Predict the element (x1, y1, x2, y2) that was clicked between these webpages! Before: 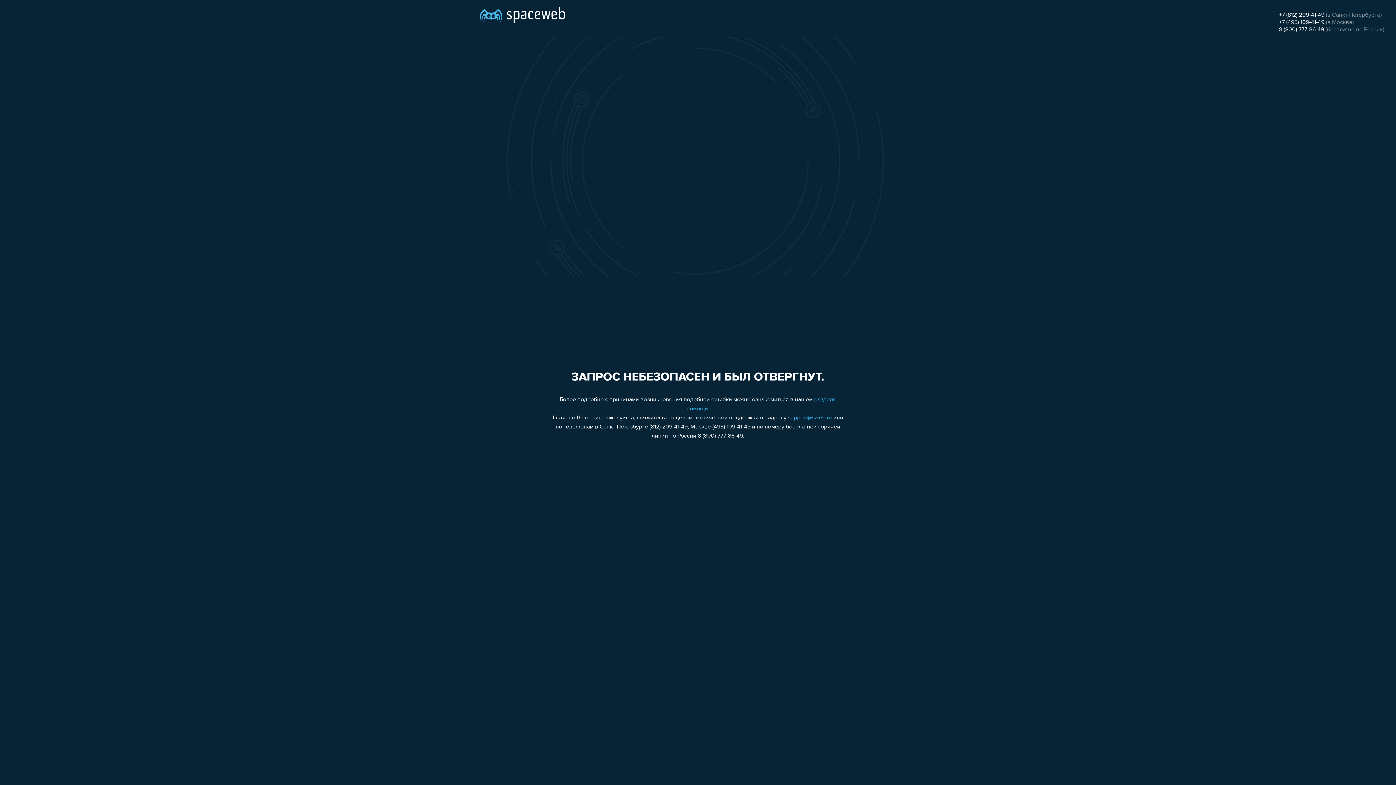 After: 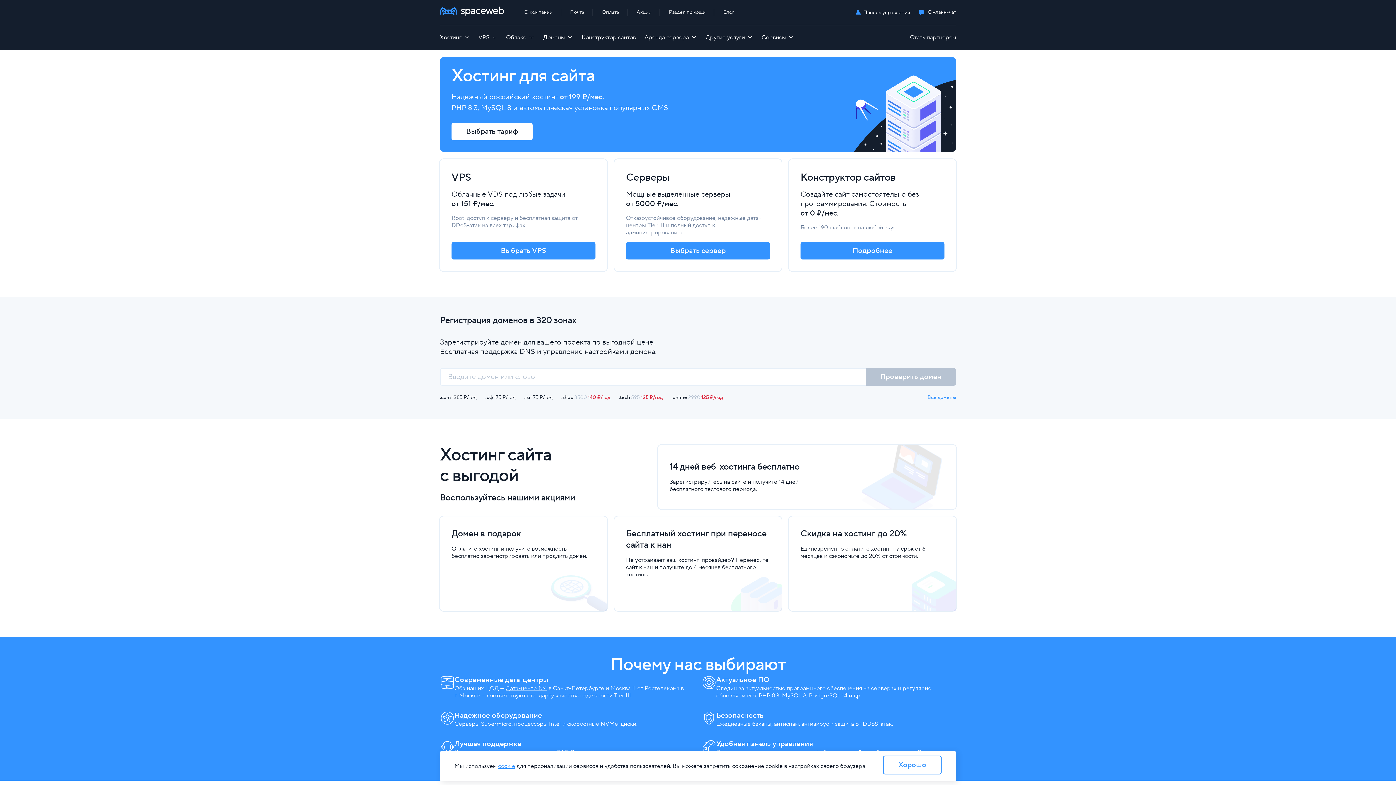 Action: bbox: (480, 0, 565, 25)